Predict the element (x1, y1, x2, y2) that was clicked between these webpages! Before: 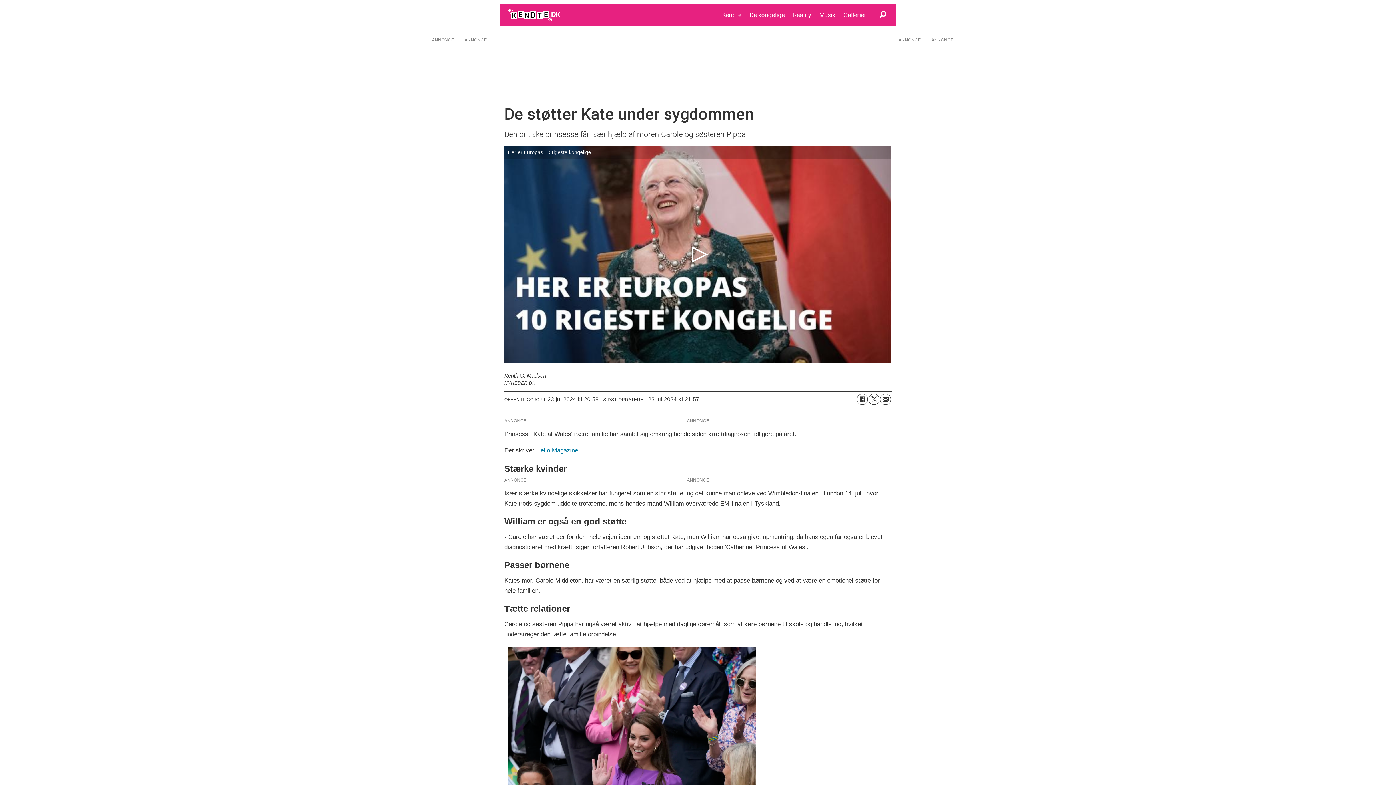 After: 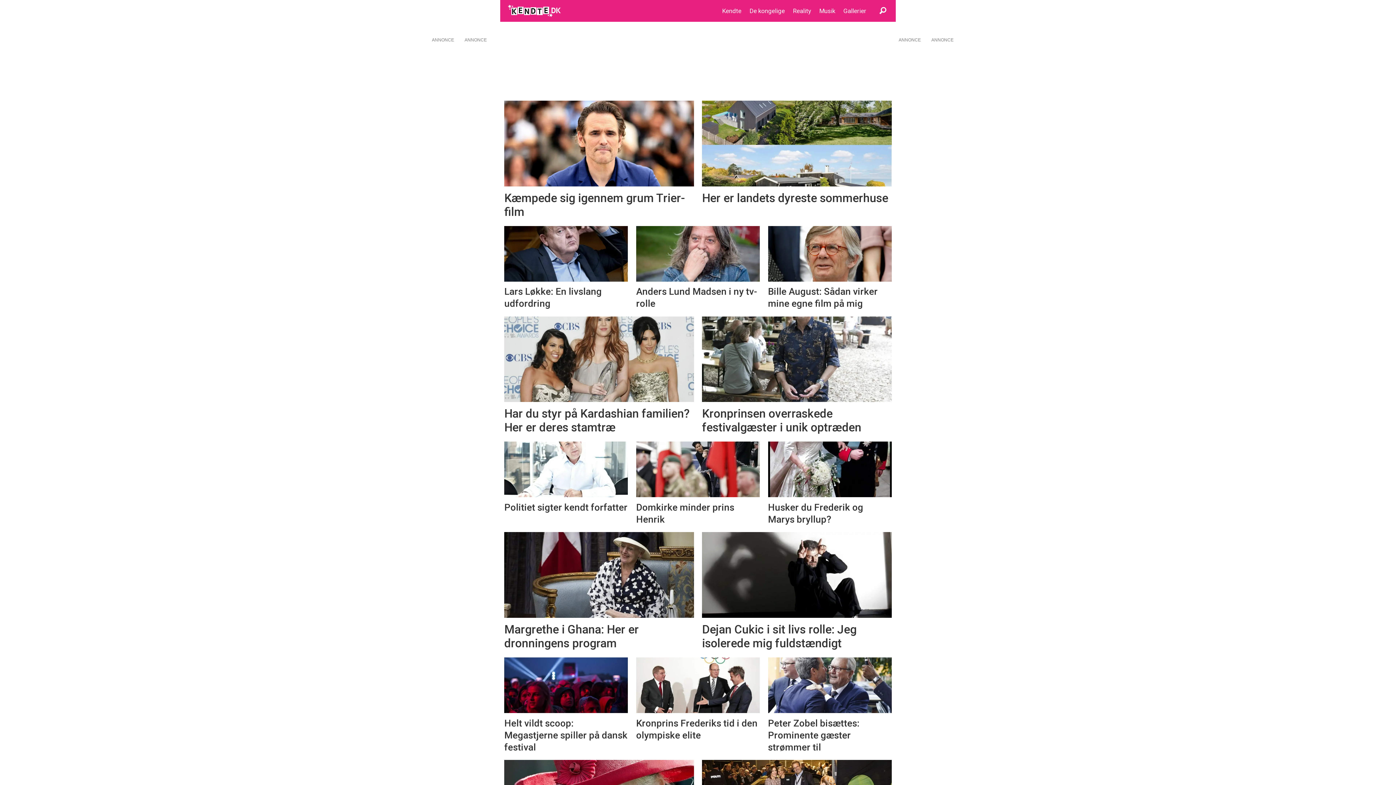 Action: bbox: (843, 11, 866, 18) label: Gallerier